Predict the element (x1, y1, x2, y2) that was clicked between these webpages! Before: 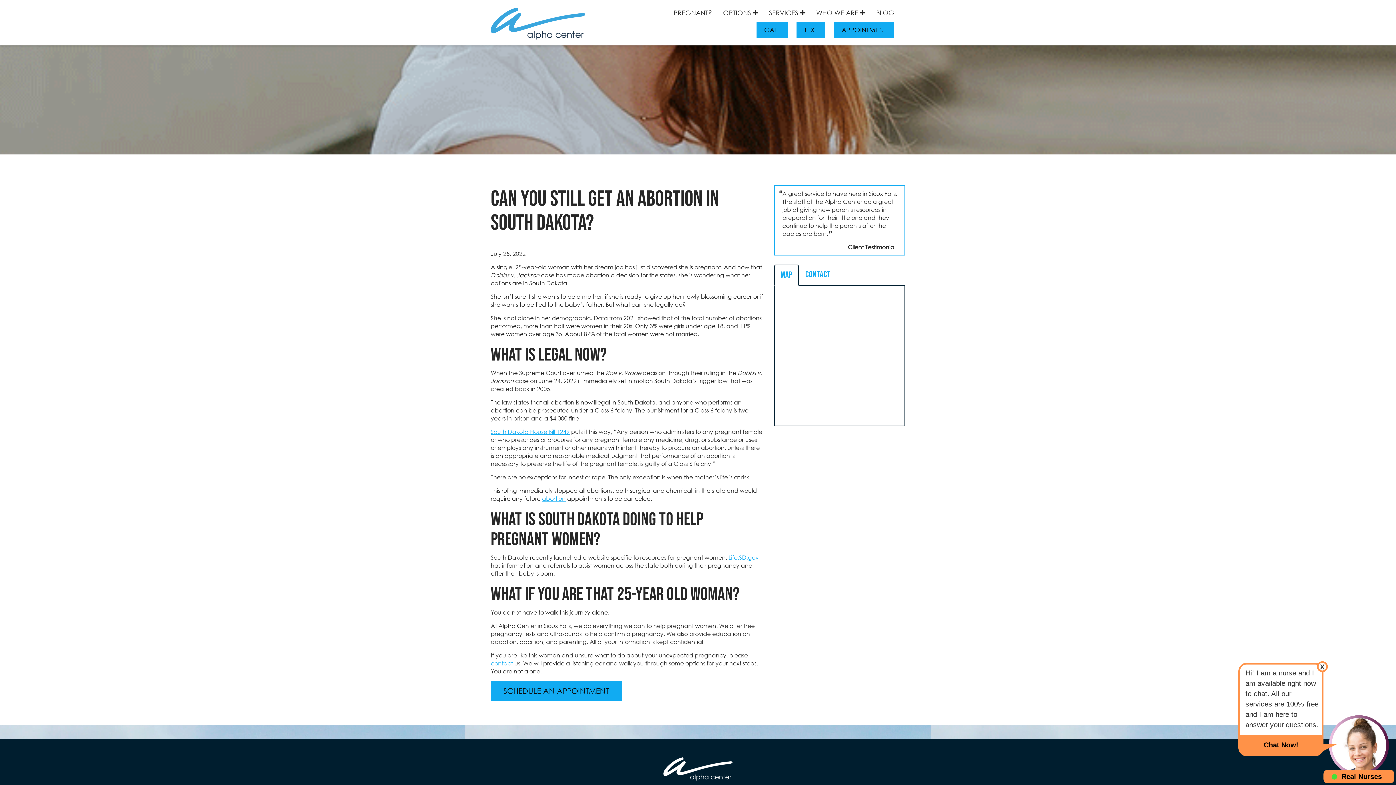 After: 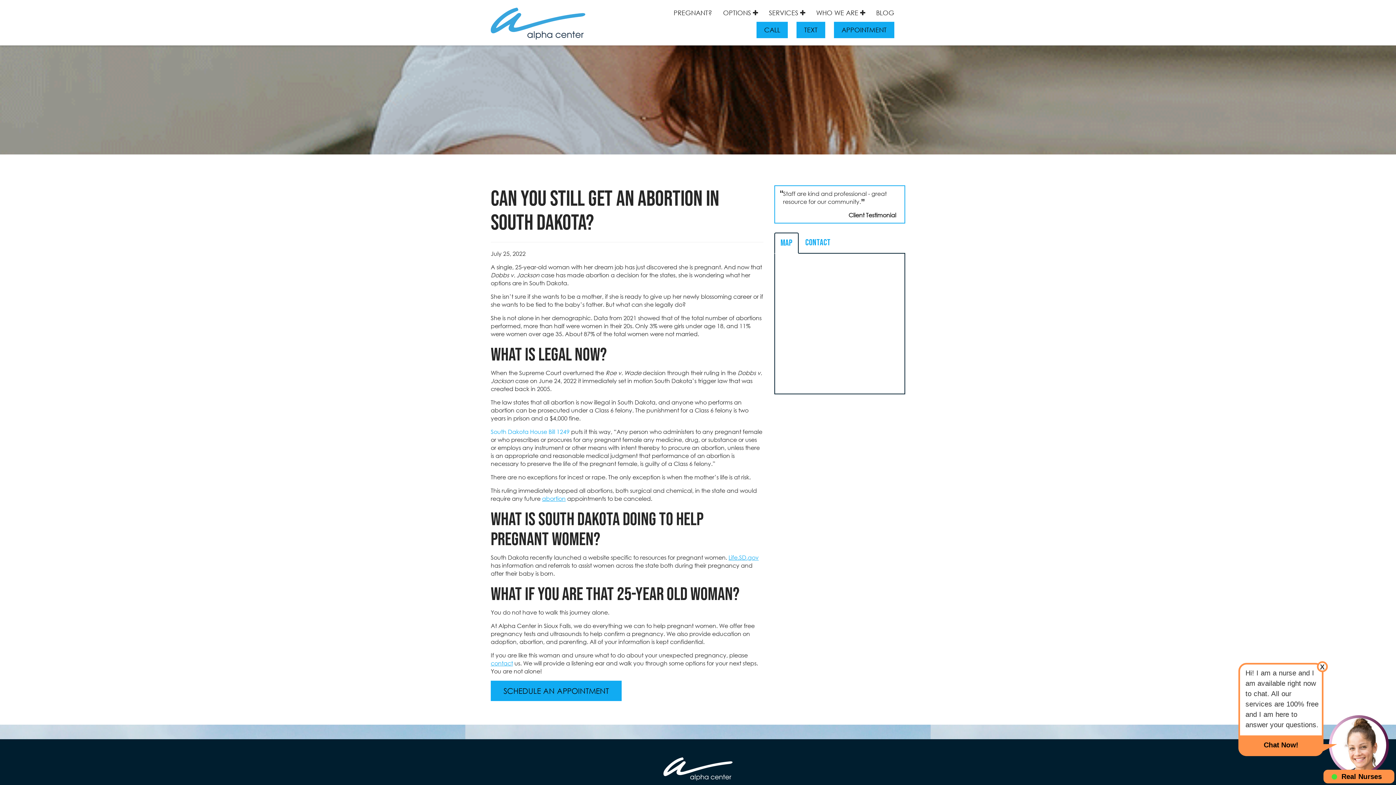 Action: label: South Dakota House Bill 1249 bbox: (490, 428, 569, 435)